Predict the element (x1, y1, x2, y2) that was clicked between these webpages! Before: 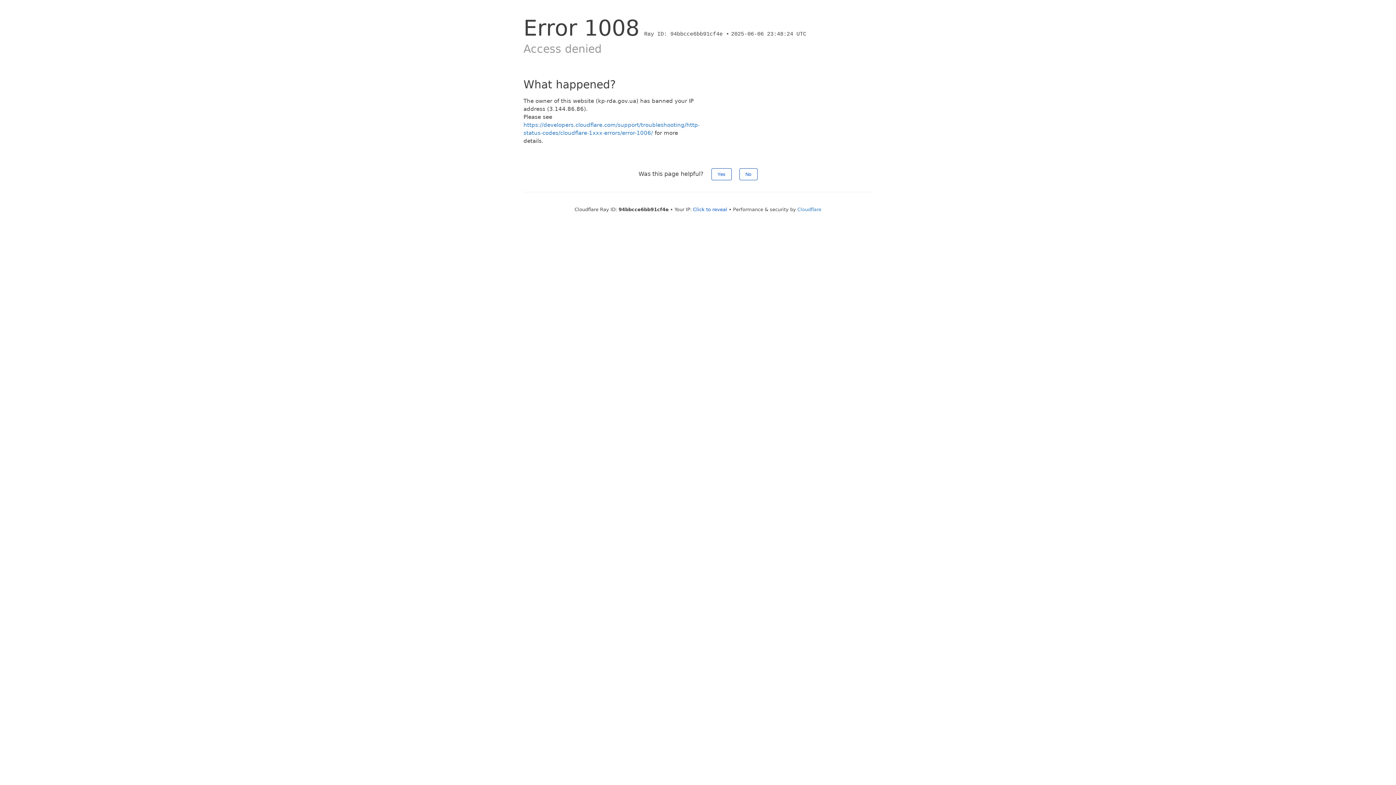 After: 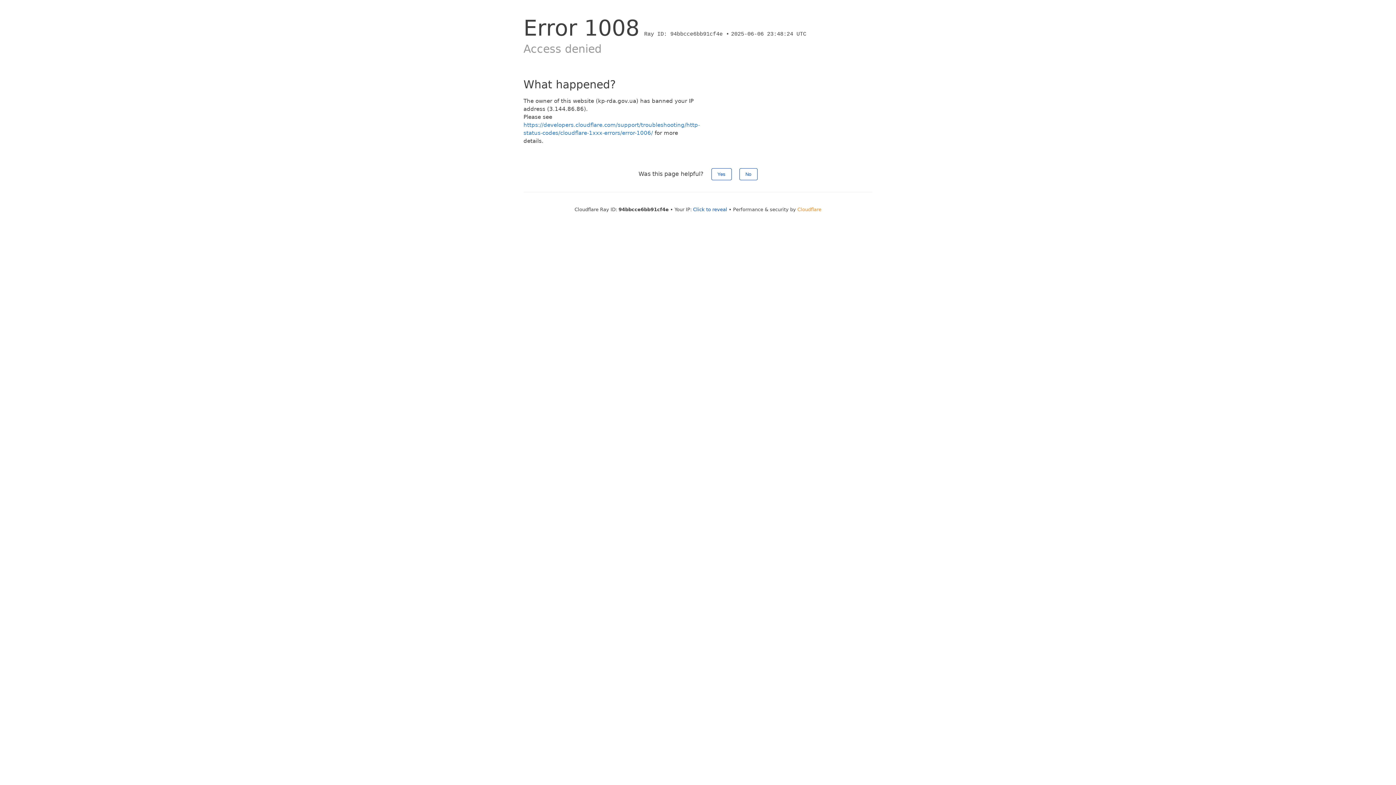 Action: bbox: (797, 206, 821, 212) label: Cloudflare